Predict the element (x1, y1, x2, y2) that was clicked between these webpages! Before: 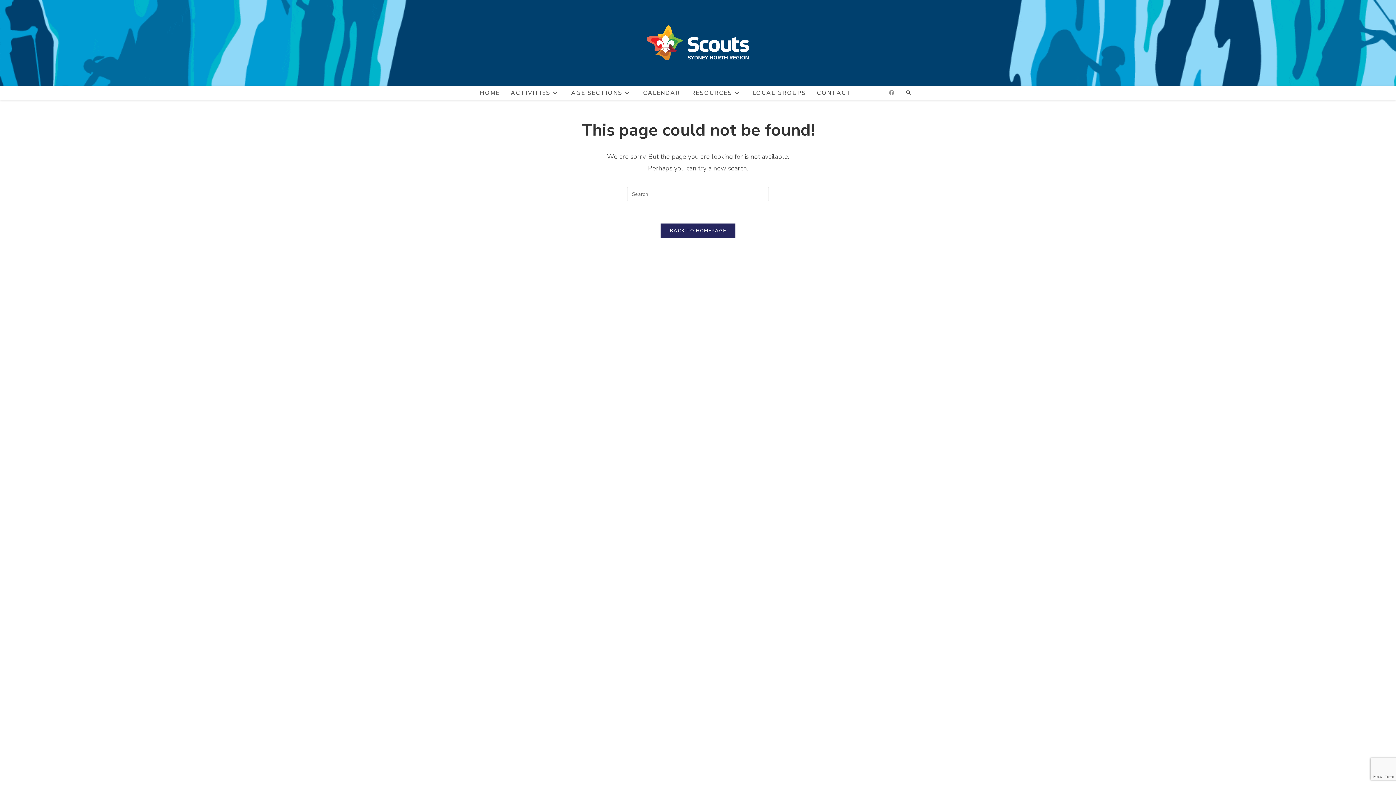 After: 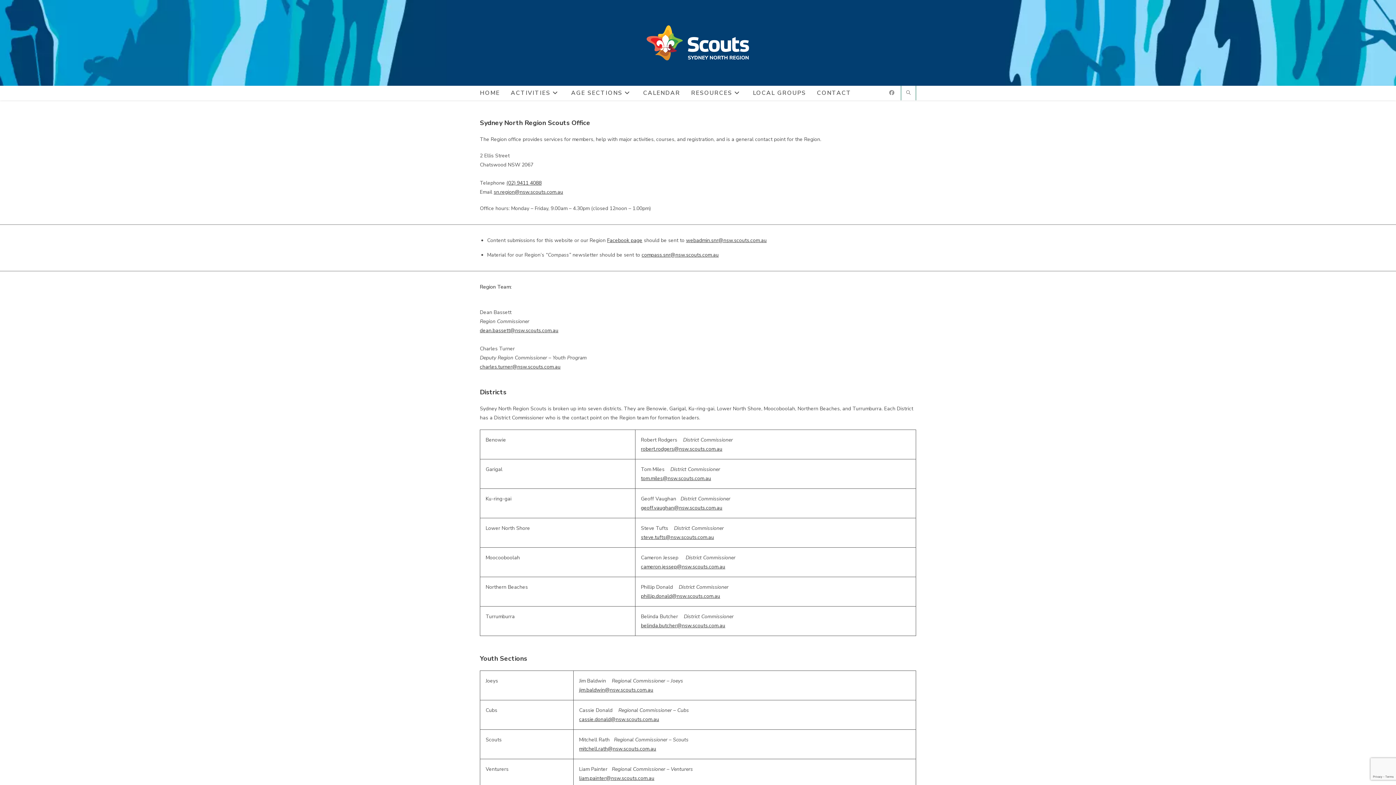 Action: bbox: (811, 85, 857, 100) label: CONTACT